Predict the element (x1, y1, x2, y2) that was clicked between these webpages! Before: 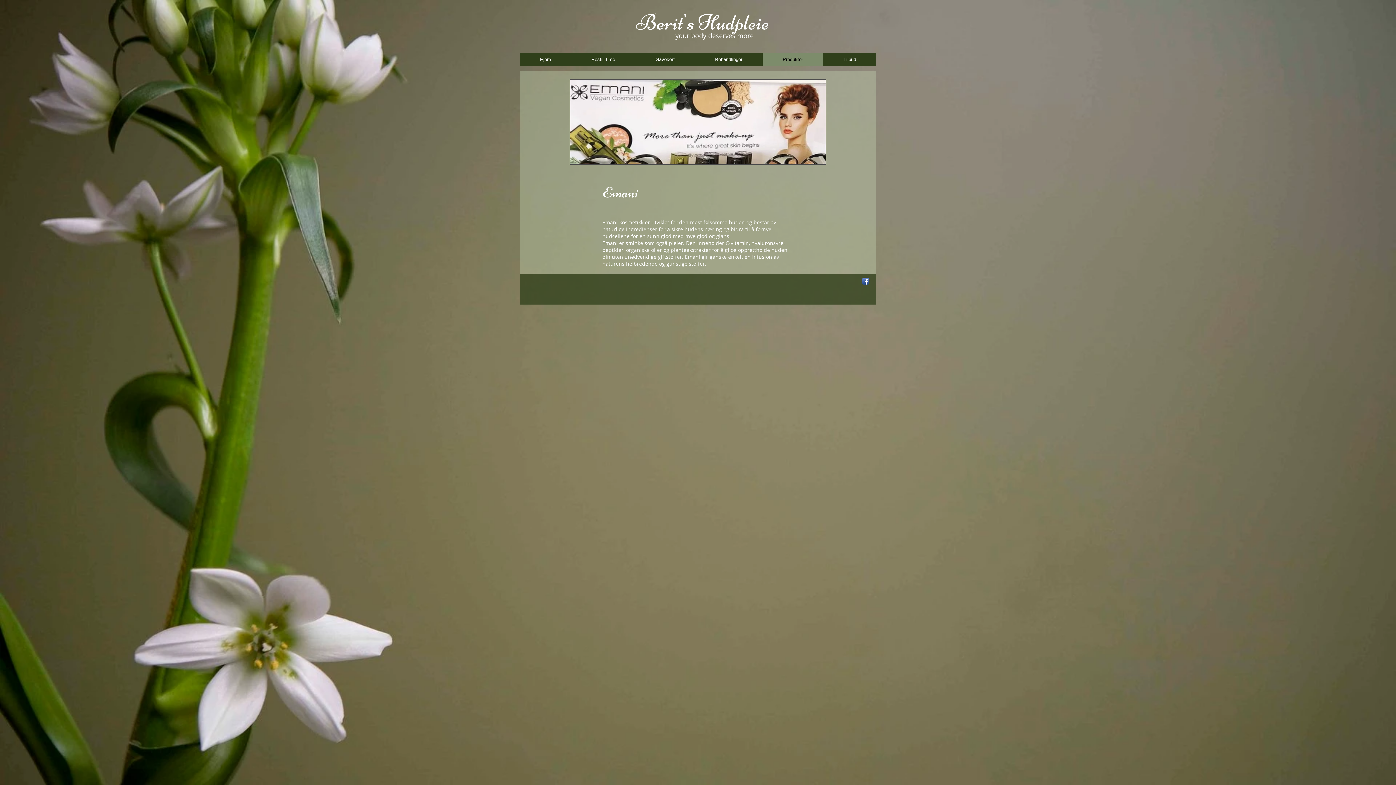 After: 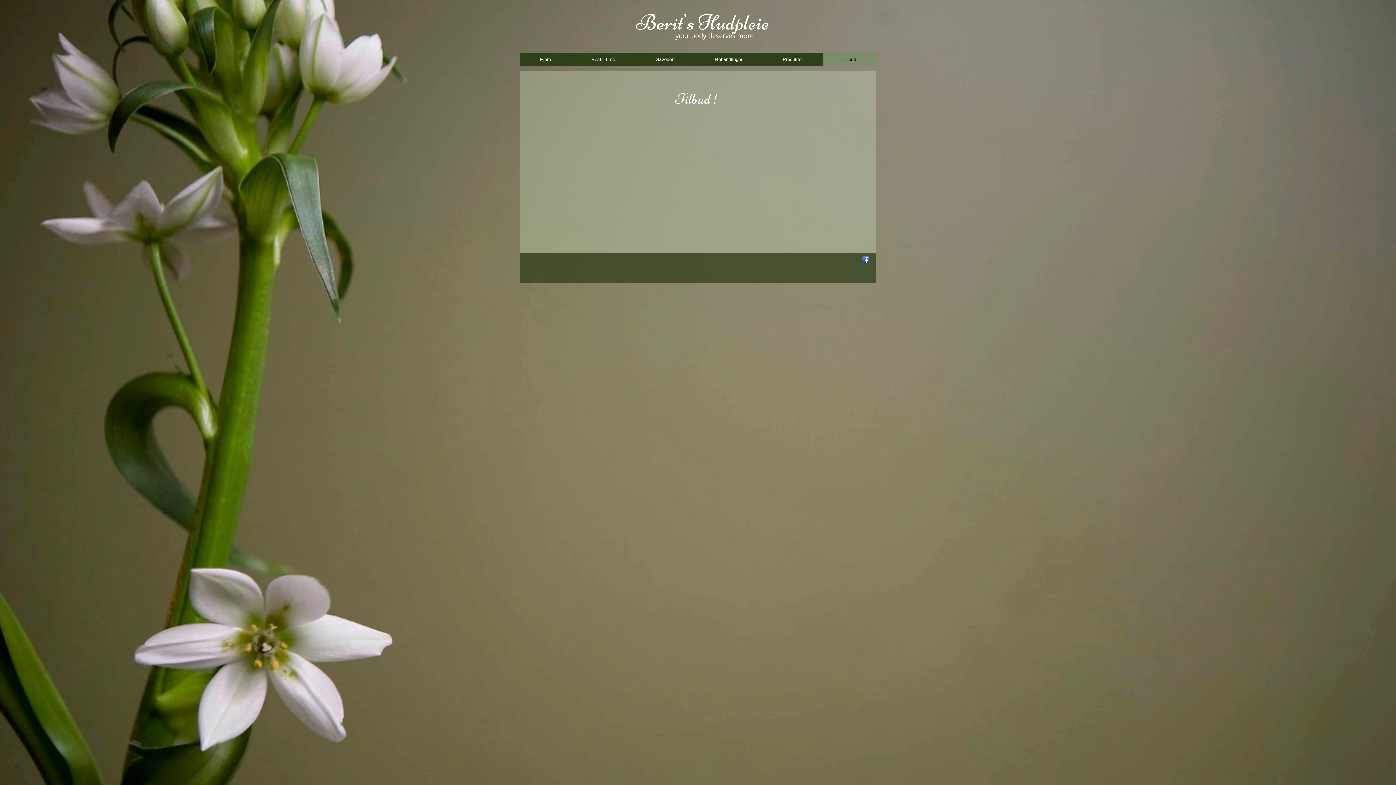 Action: bbox: (823, 53, 876, 65) label: Tilbud